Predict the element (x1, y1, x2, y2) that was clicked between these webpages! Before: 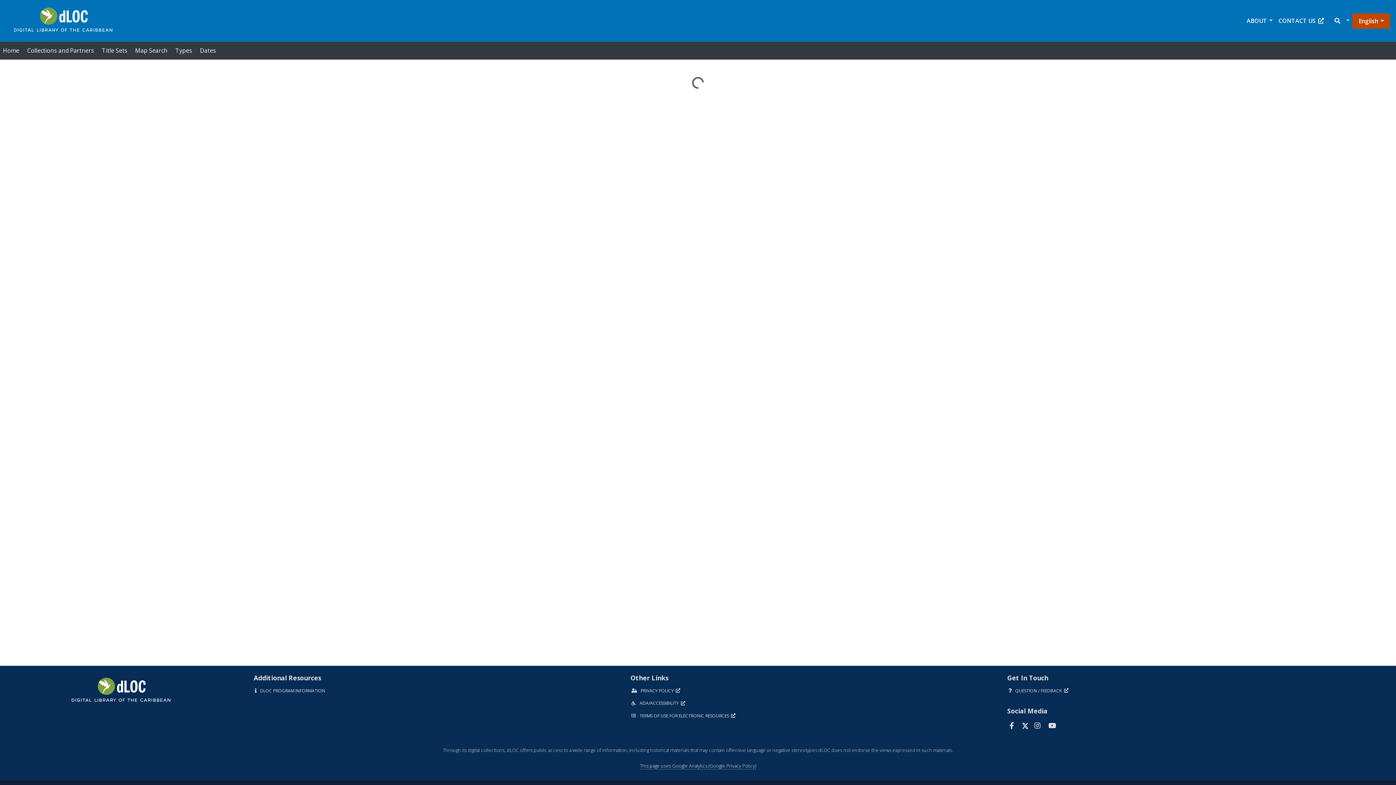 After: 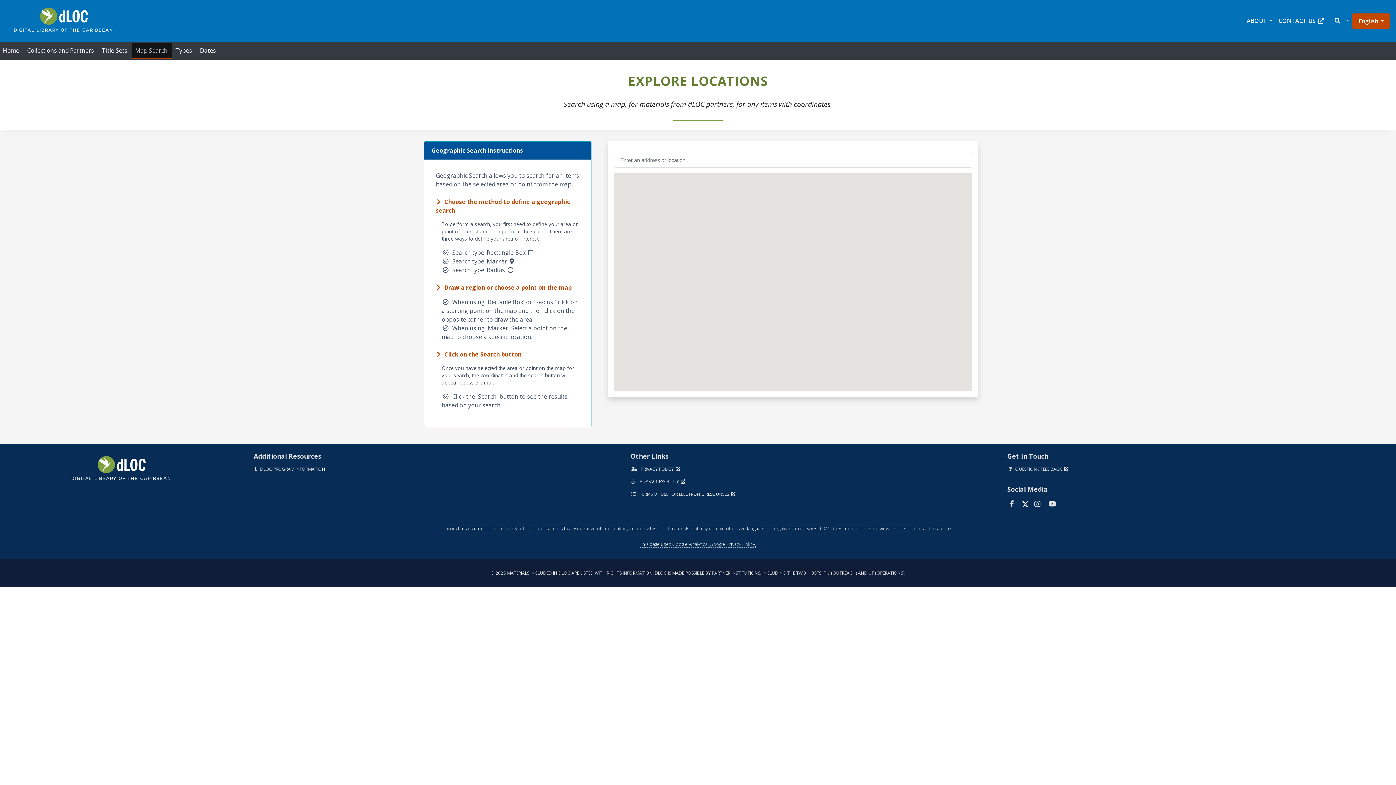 Action: label: Map Search bbox: (132, 43, 172, 58)